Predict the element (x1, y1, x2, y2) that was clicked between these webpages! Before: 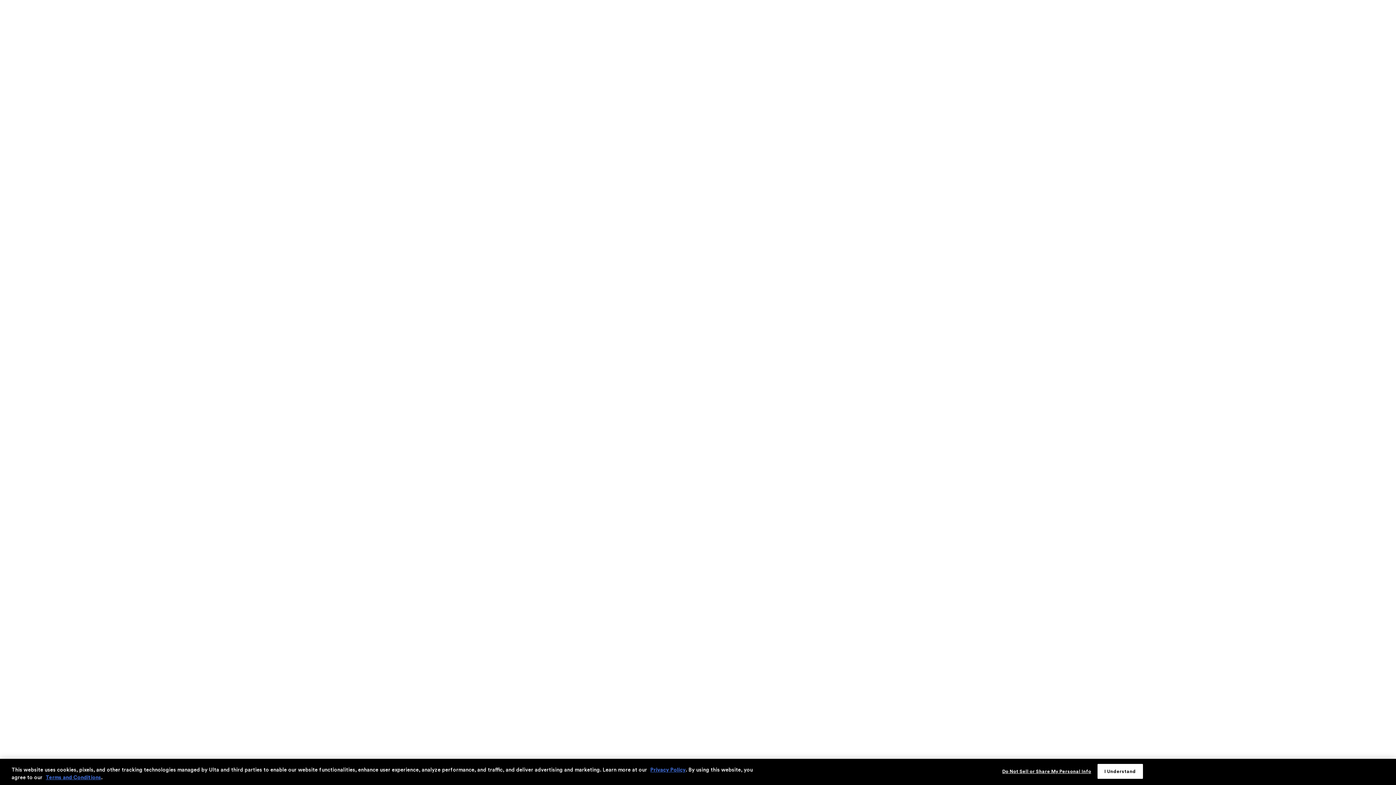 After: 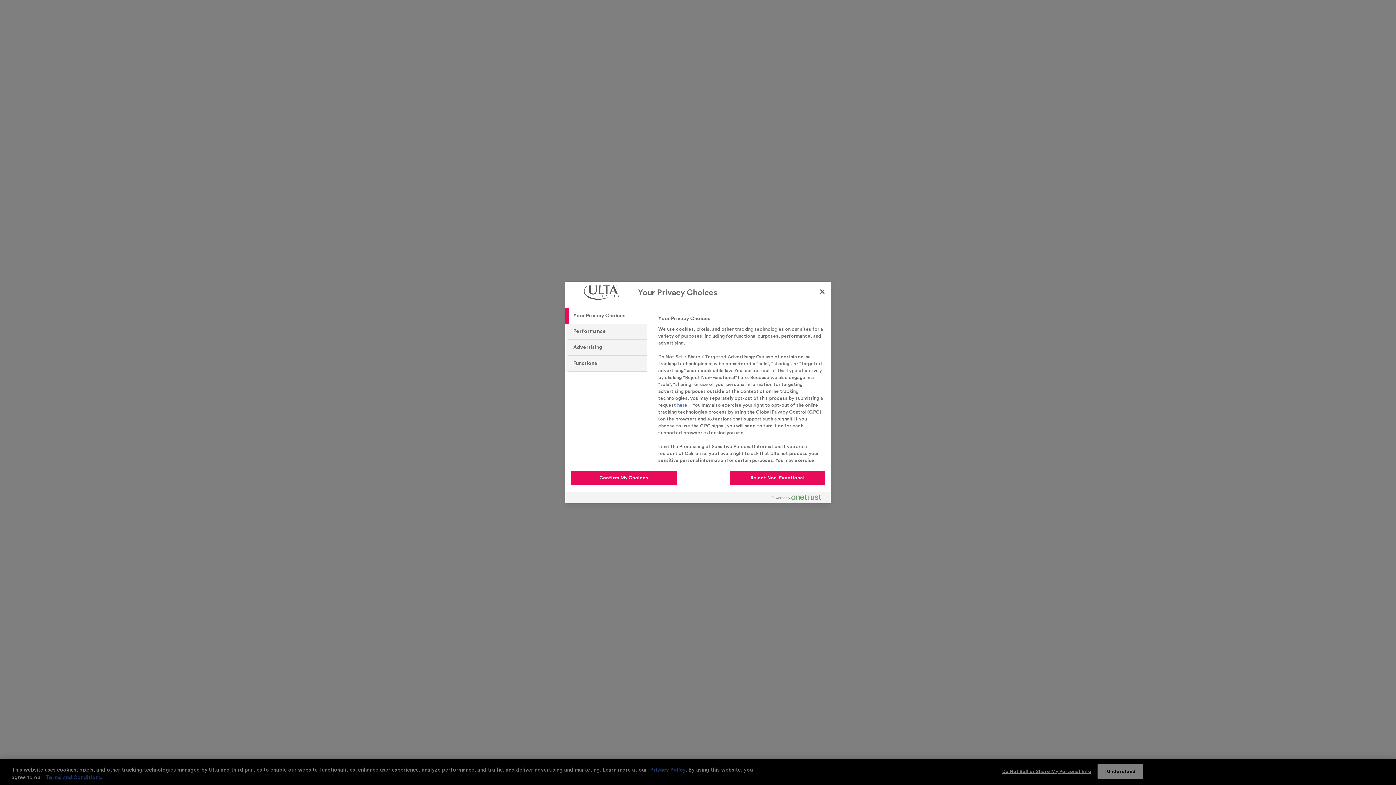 Action: label: Do Not Sell or Share My Personal Info bbox: (1002, 764, 1091, 778)